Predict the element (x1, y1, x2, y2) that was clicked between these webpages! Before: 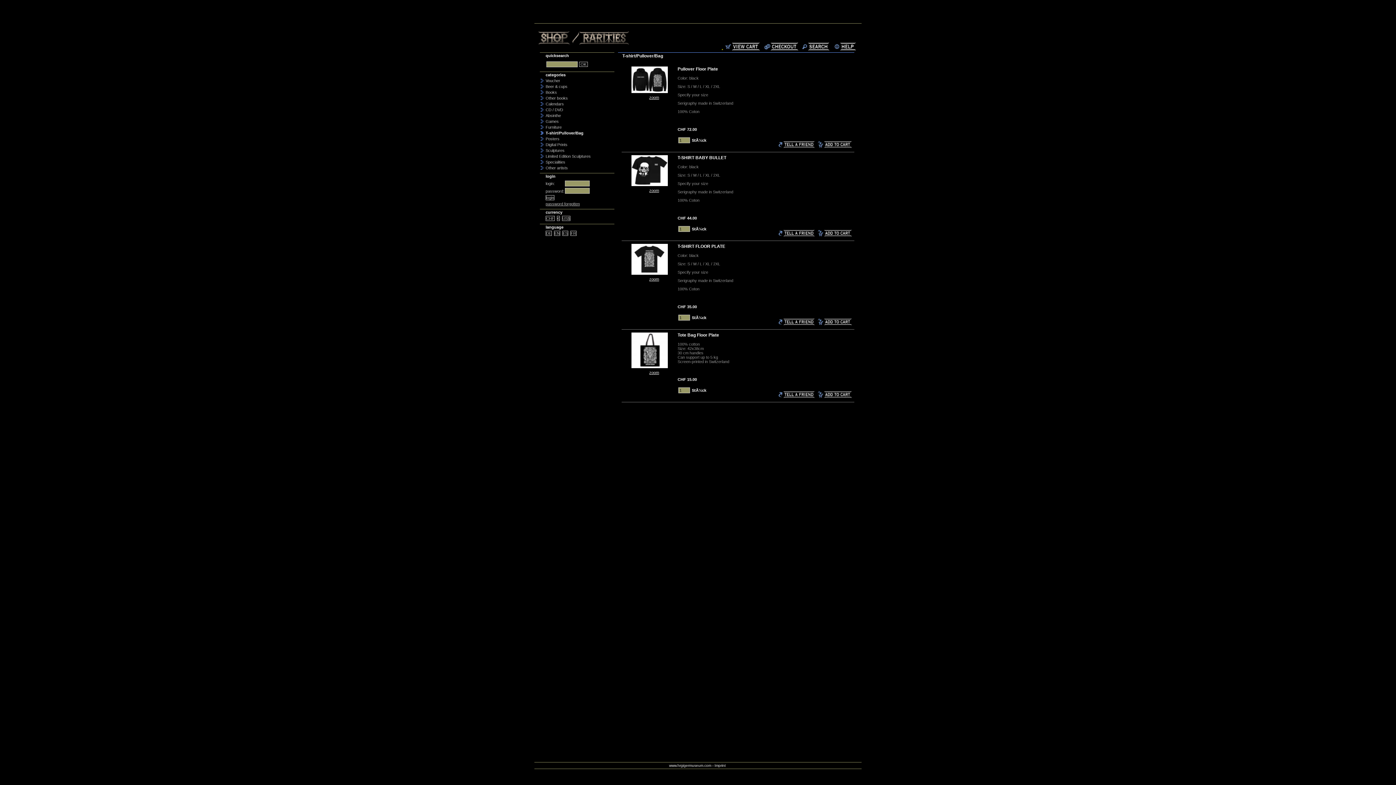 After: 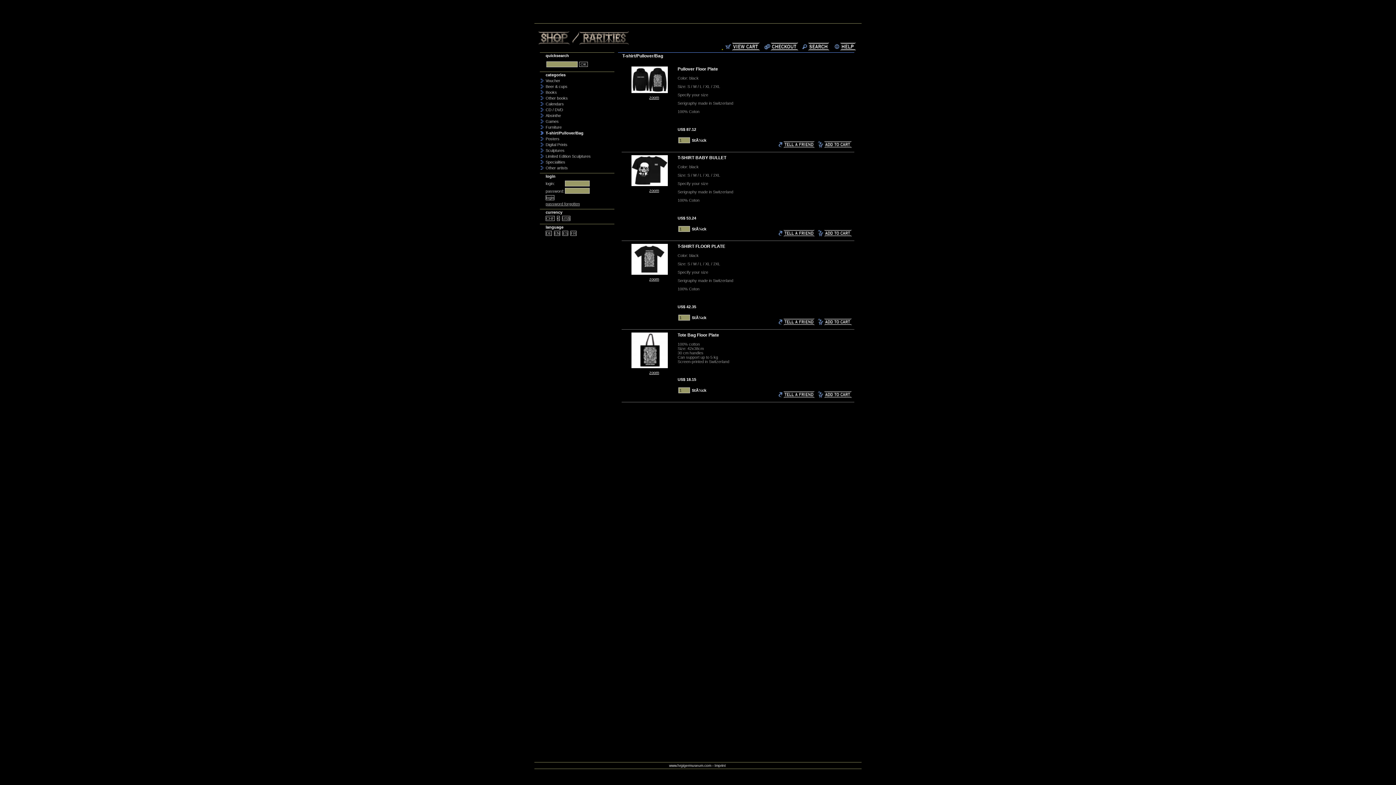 Action: label: US$ bbox: (562, 216, 570, 221)